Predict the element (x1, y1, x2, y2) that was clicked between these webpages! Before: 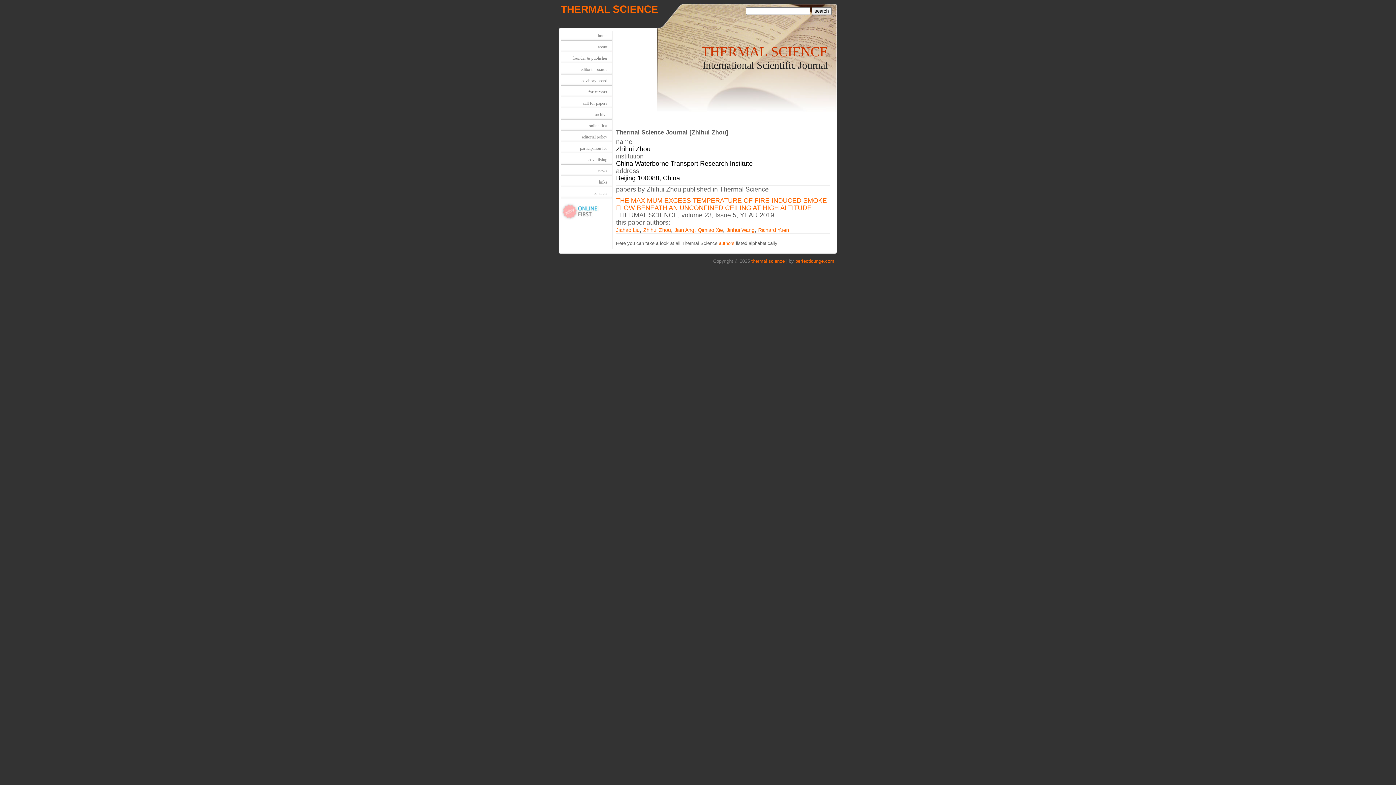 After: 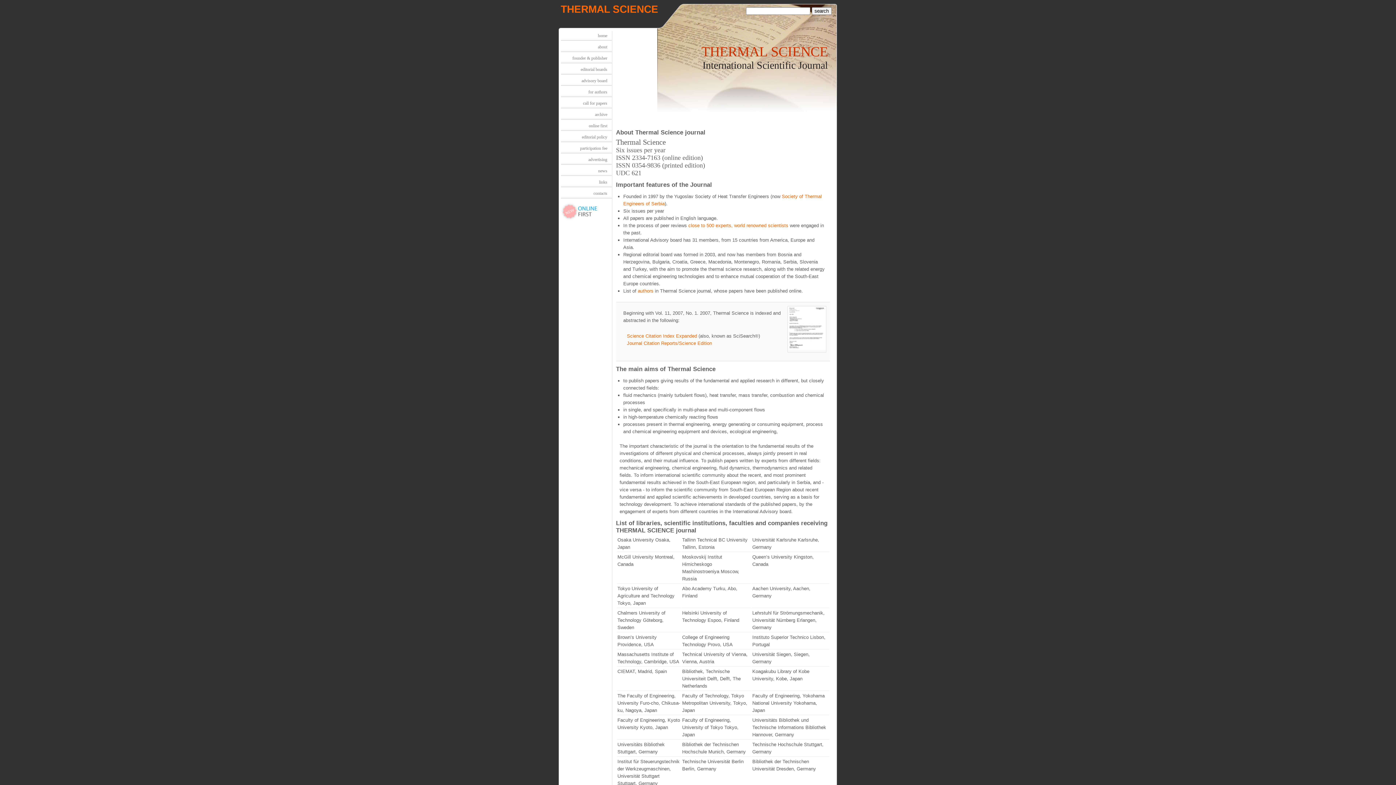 Action: bbox: (560, 42, 611, 52) label: about